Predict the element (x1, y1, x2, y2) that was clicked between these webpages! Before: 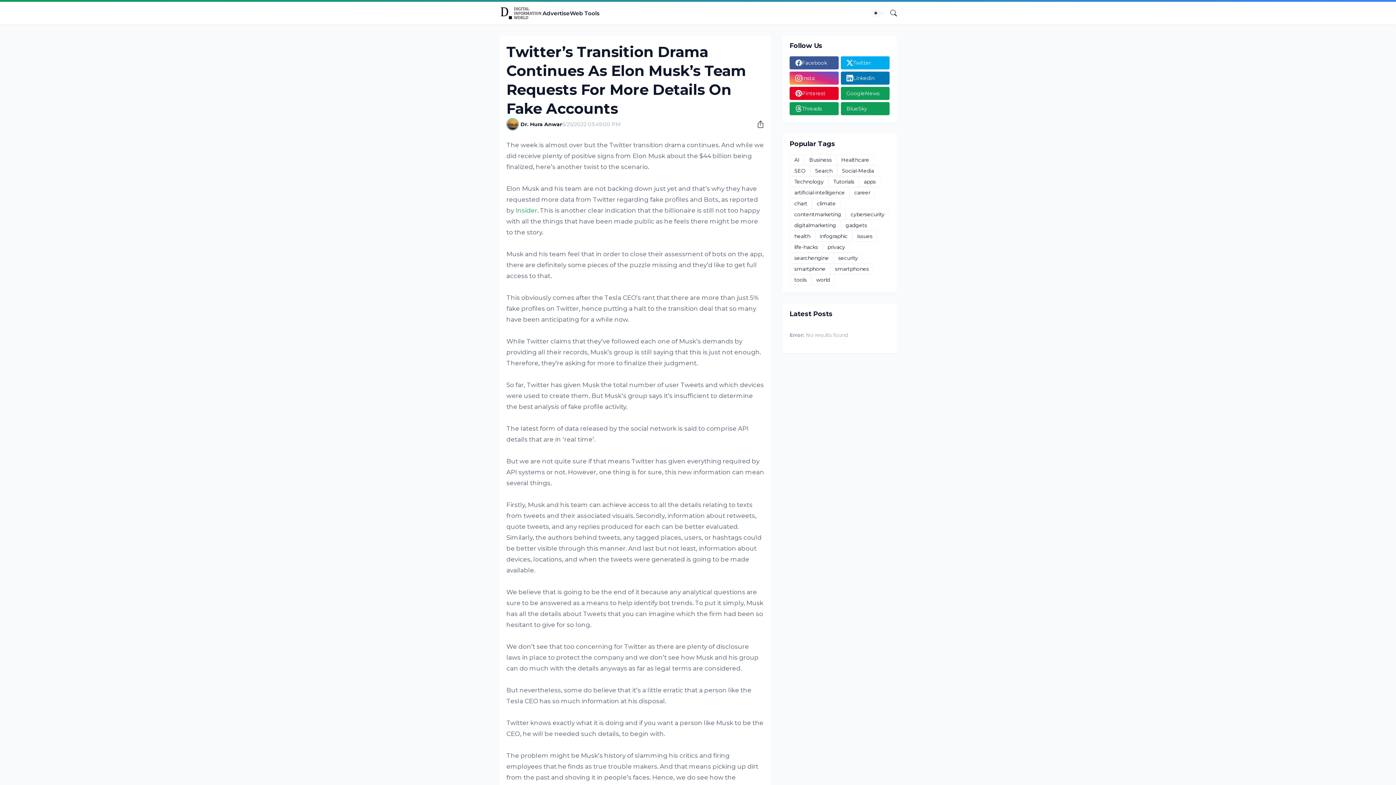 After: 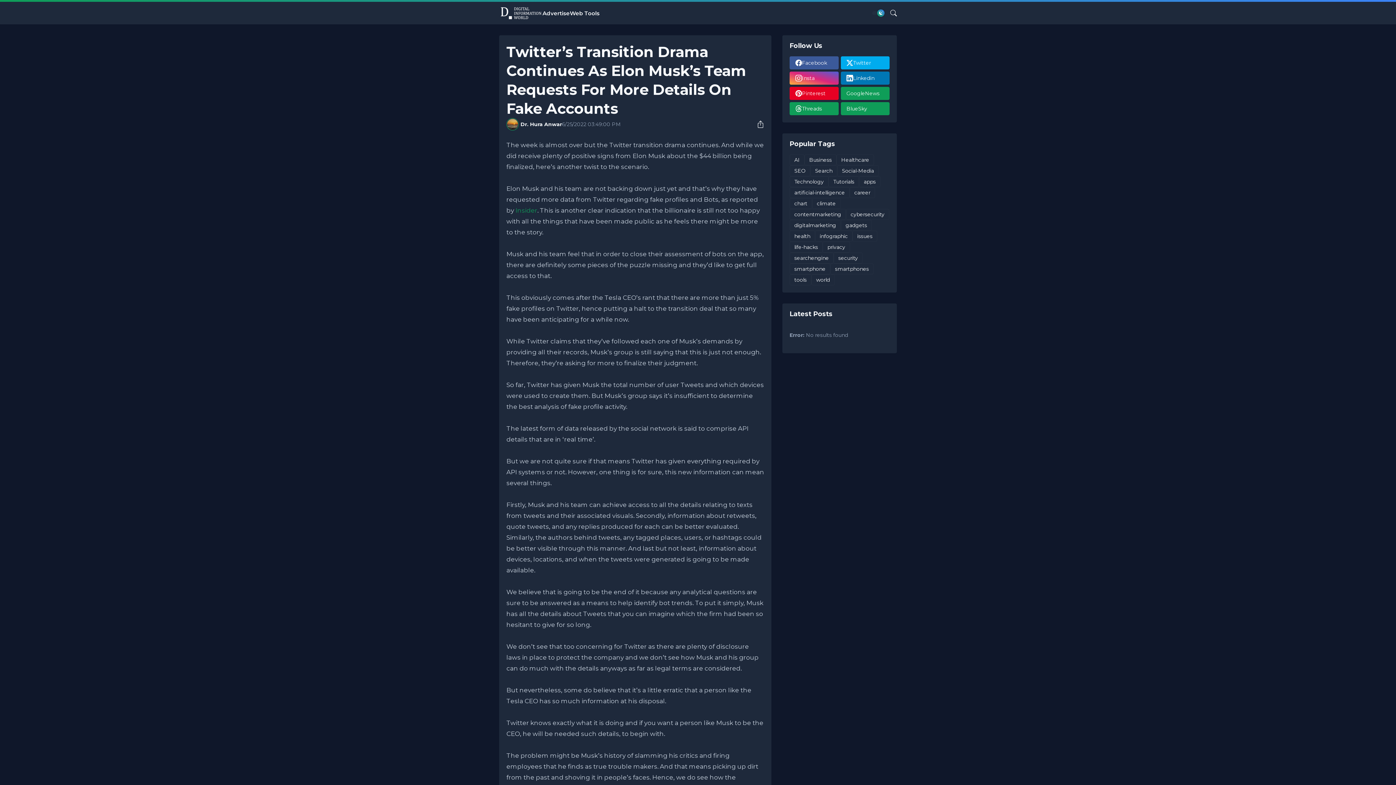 Action: label: Dark Mode bbox: (872, 6, 884, 19)